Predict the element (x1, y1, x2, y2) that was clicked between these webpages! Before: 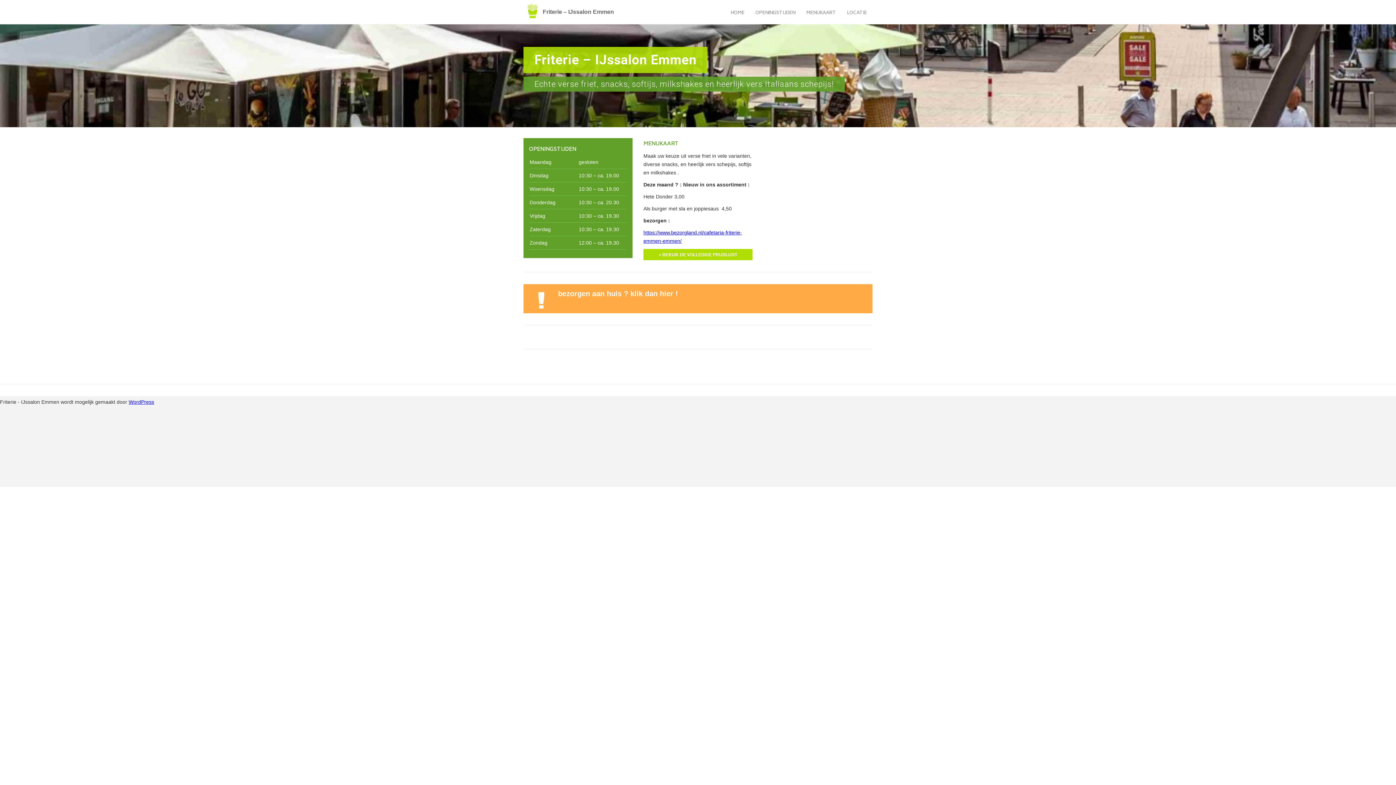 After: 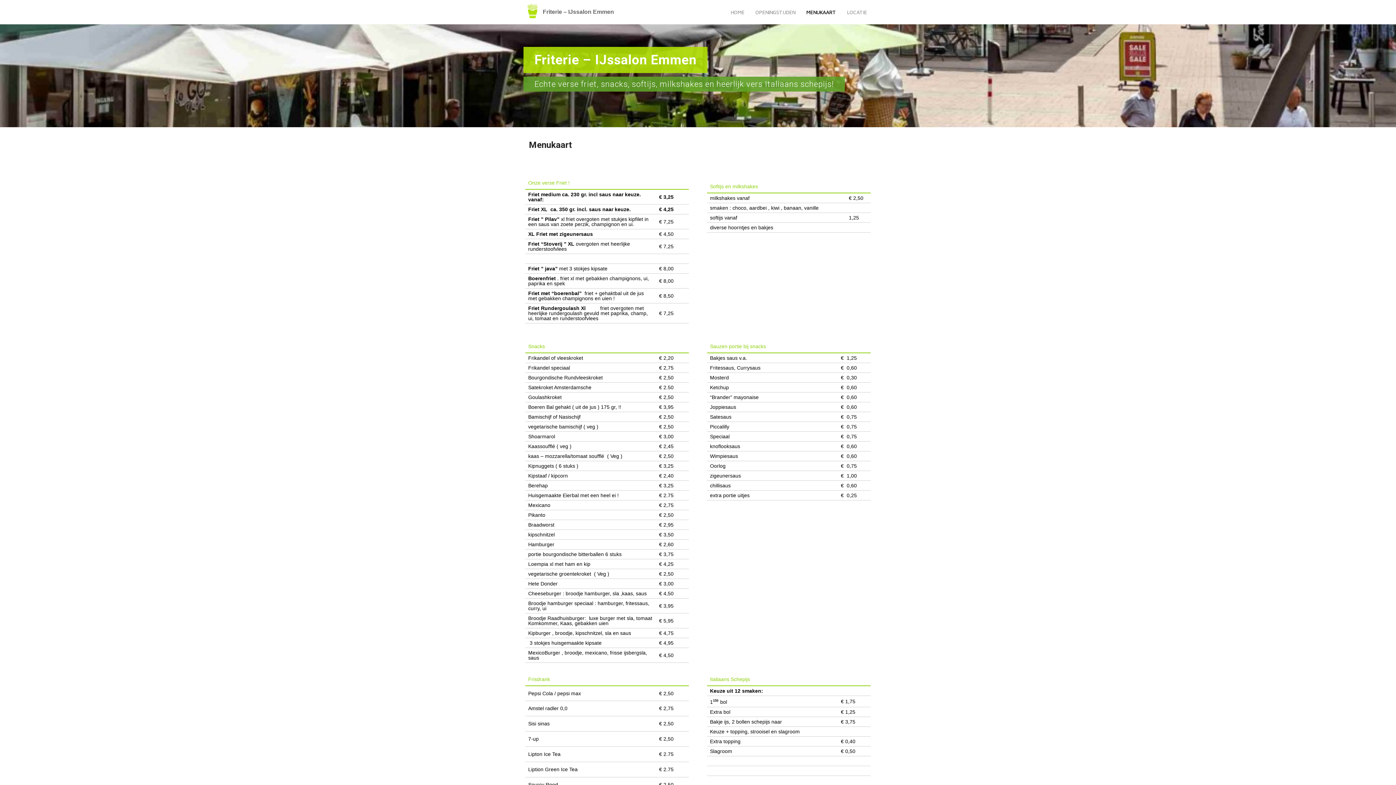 Action: label: » BEKIJK DE VOLLEDIGE PRIJSLIJST bbox: (643, 249, 752, 261)